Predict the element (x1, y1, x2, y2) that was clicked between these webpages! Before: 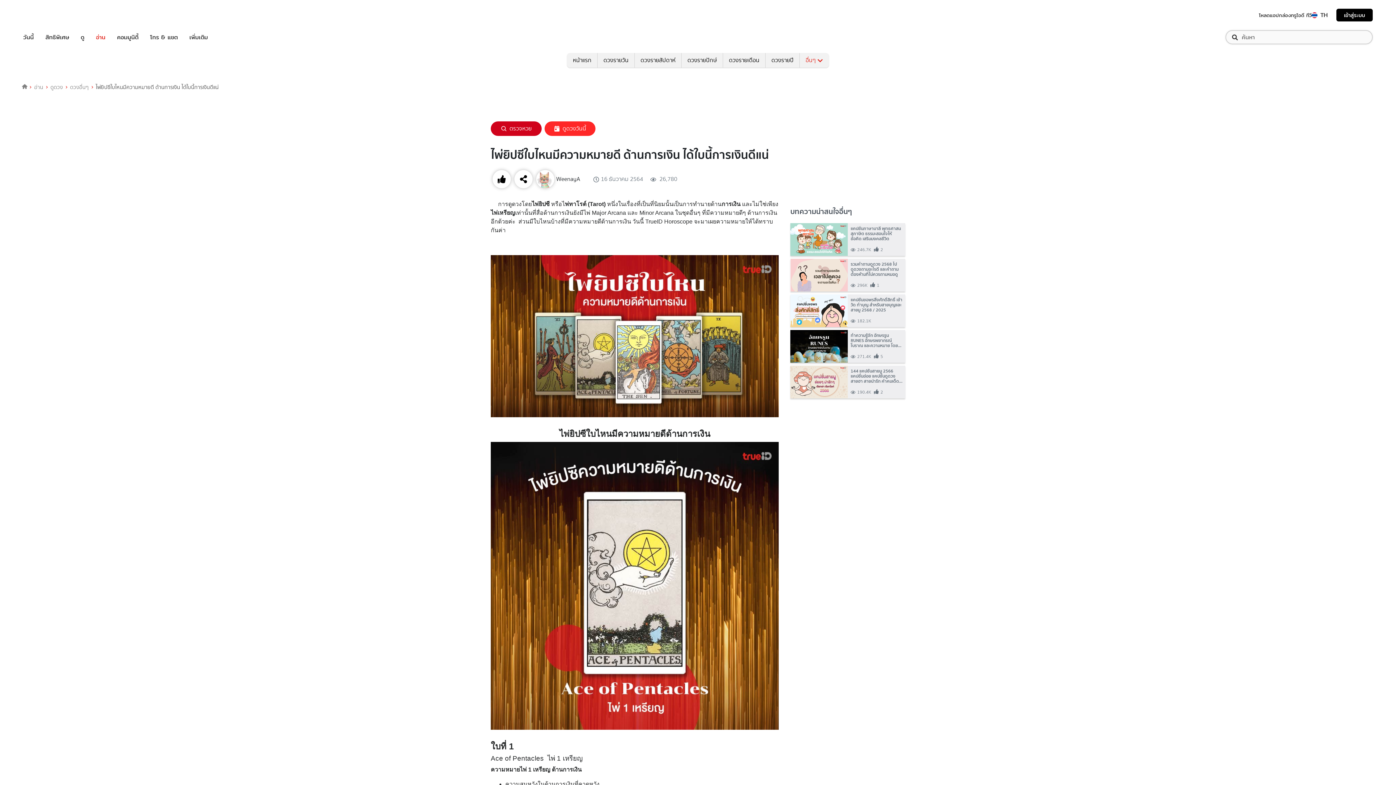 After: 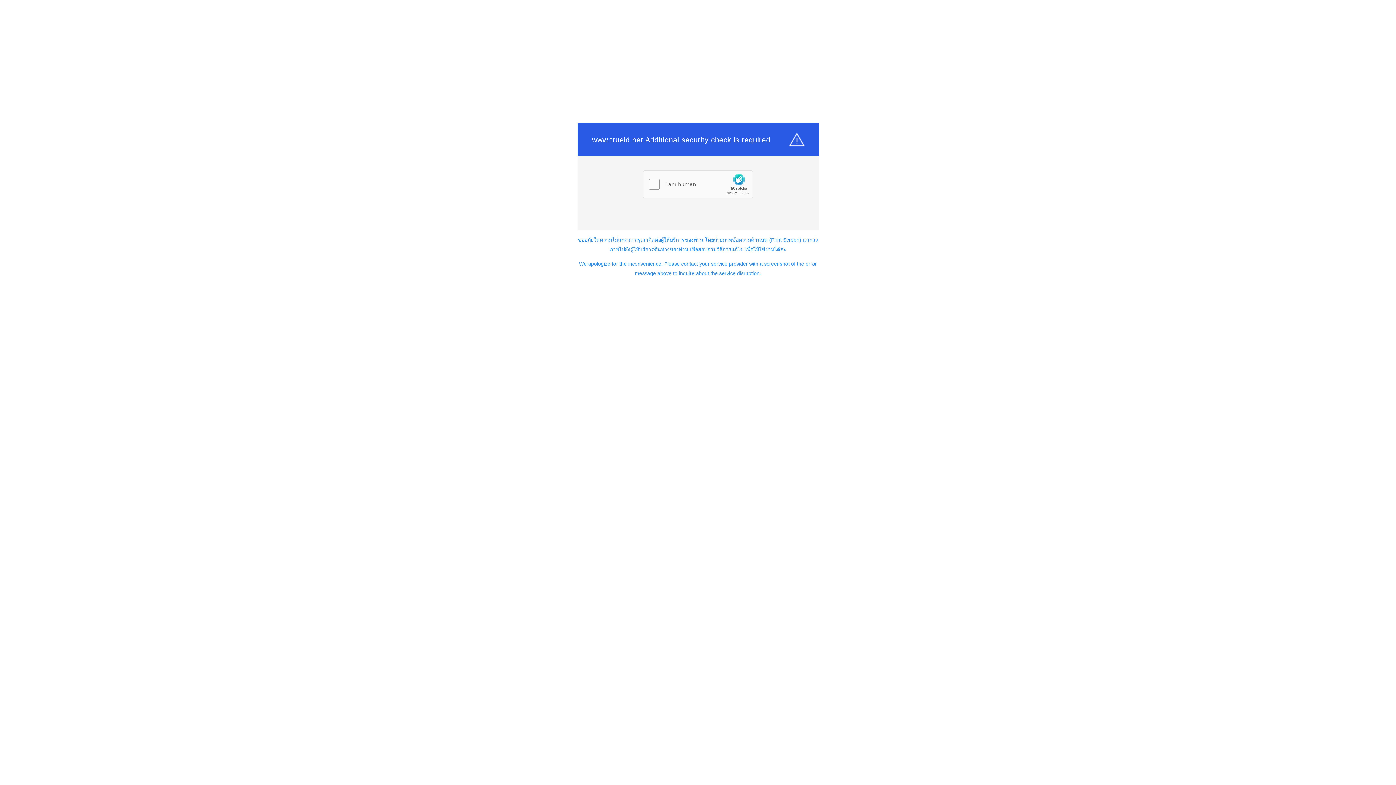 Action: bbox: (150, 32, 177, 41) label: โทร & แชต